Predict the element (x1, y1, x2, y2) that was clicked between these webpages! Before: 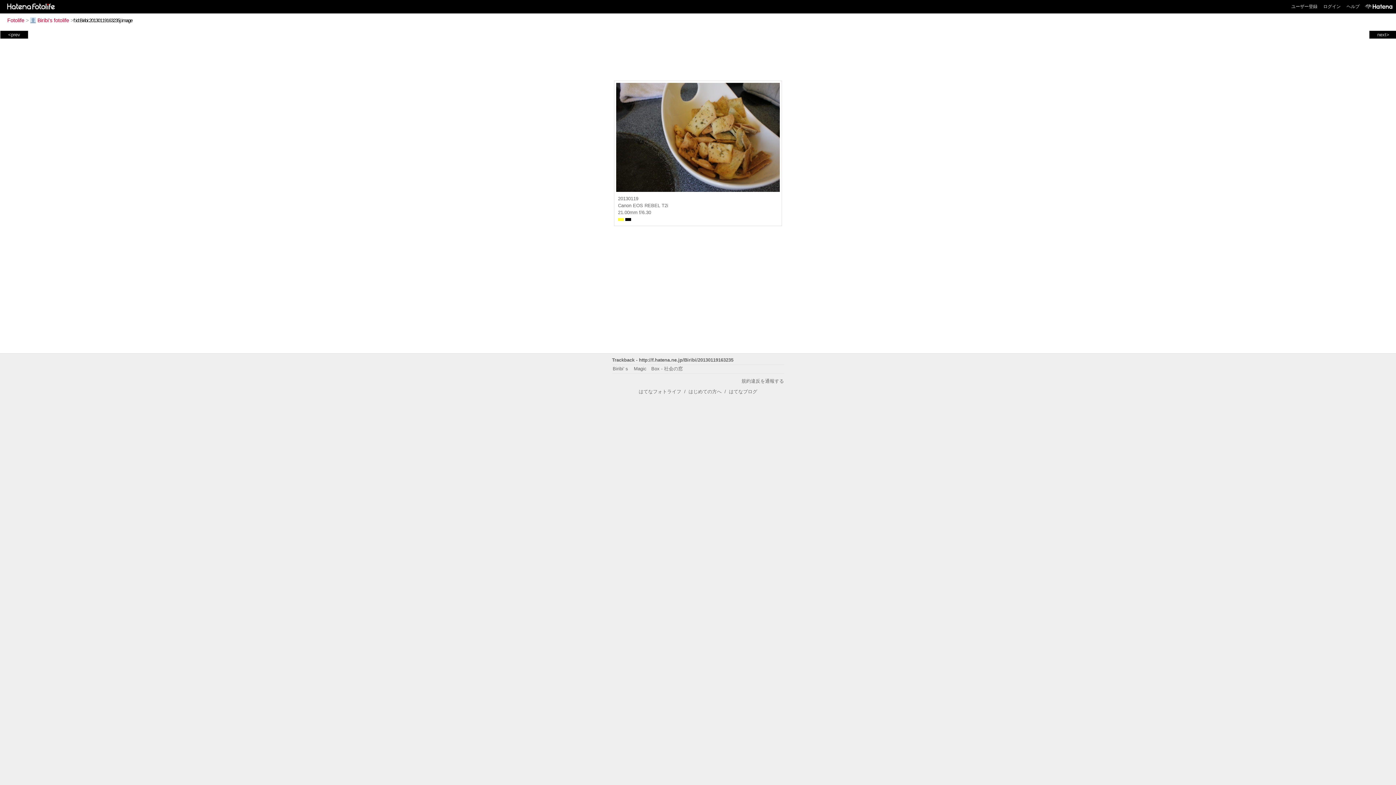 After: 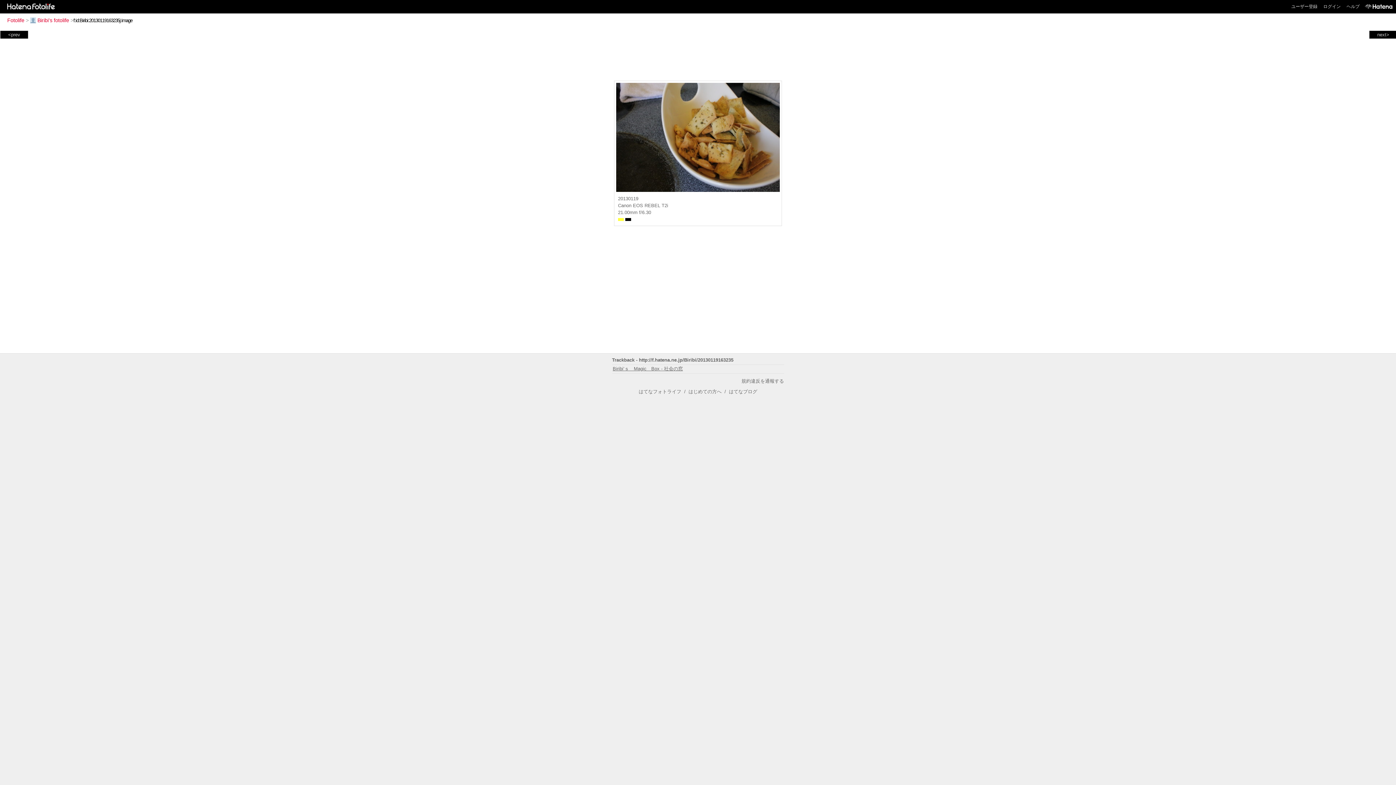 Action: bbox: (612, 366, 683, 371) label: Biribi’ｓ　Magic　Box - 社会の窓